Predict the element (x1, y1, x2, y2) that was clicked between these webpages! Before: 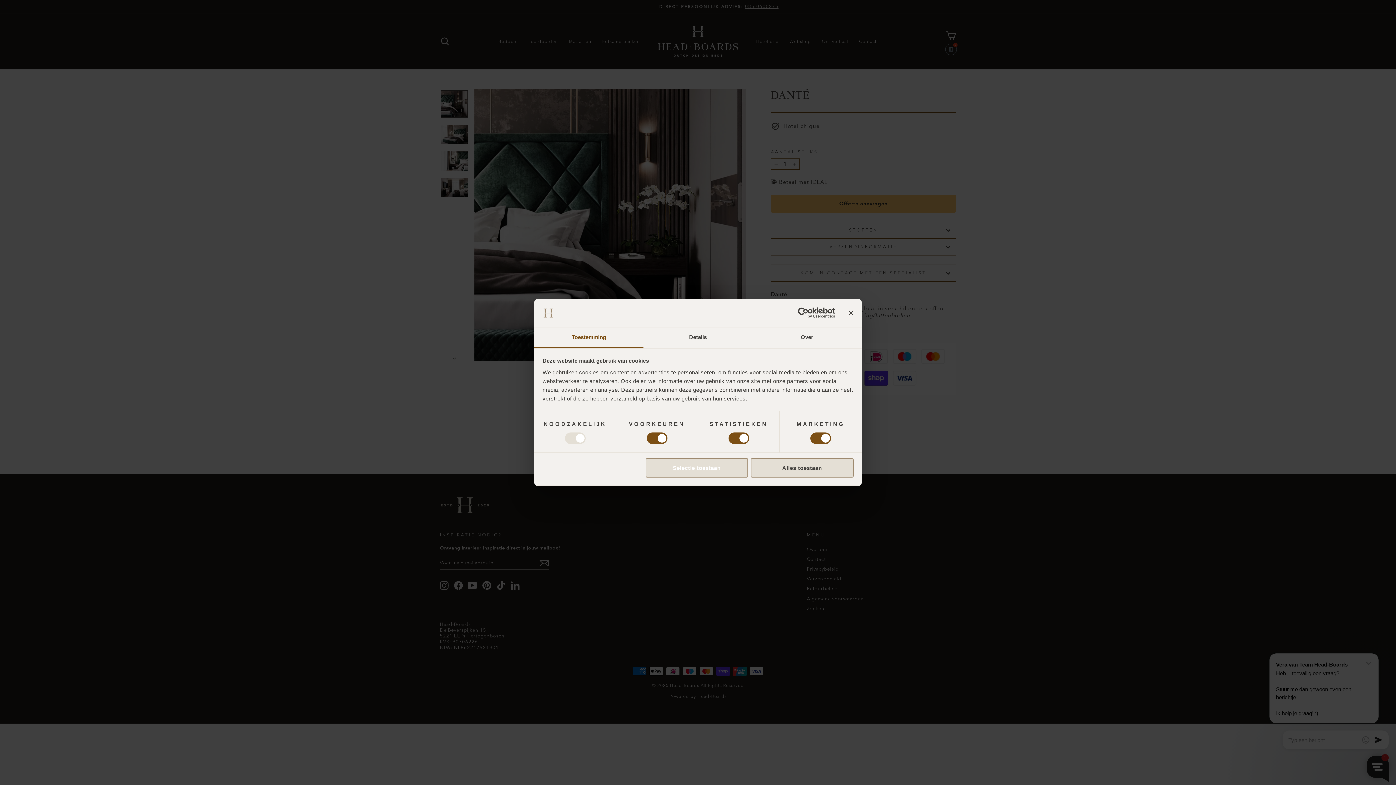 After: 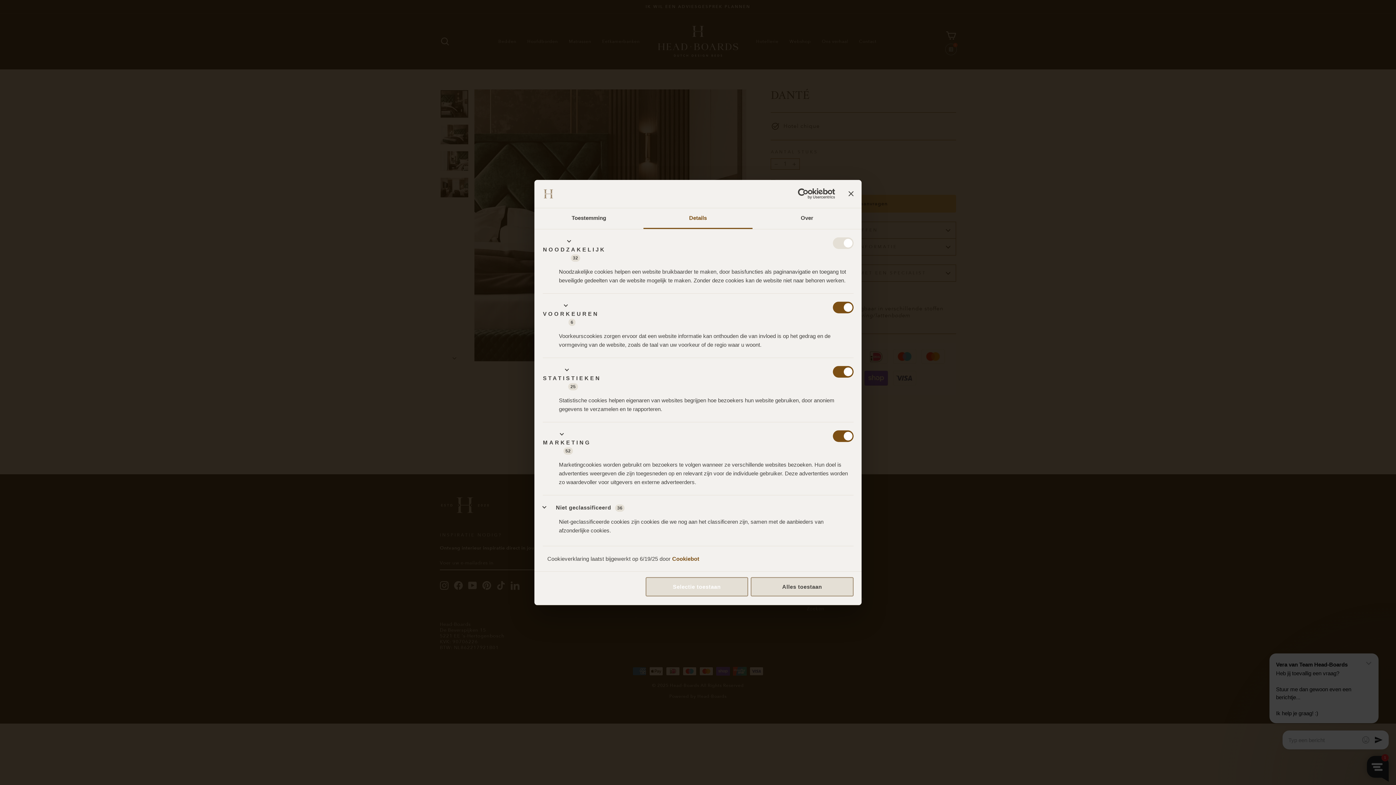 Action: bbox: (643, 327, 752, 348) label: Details